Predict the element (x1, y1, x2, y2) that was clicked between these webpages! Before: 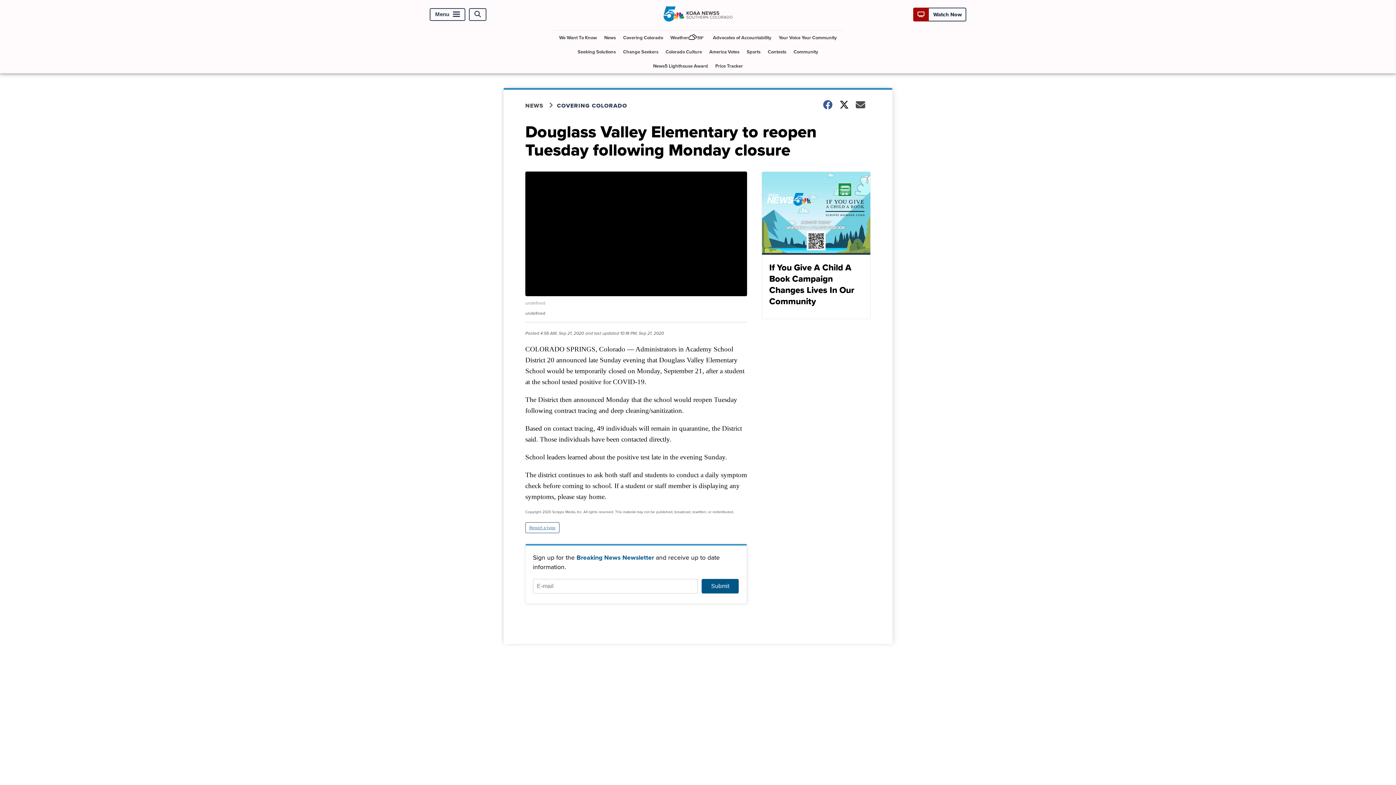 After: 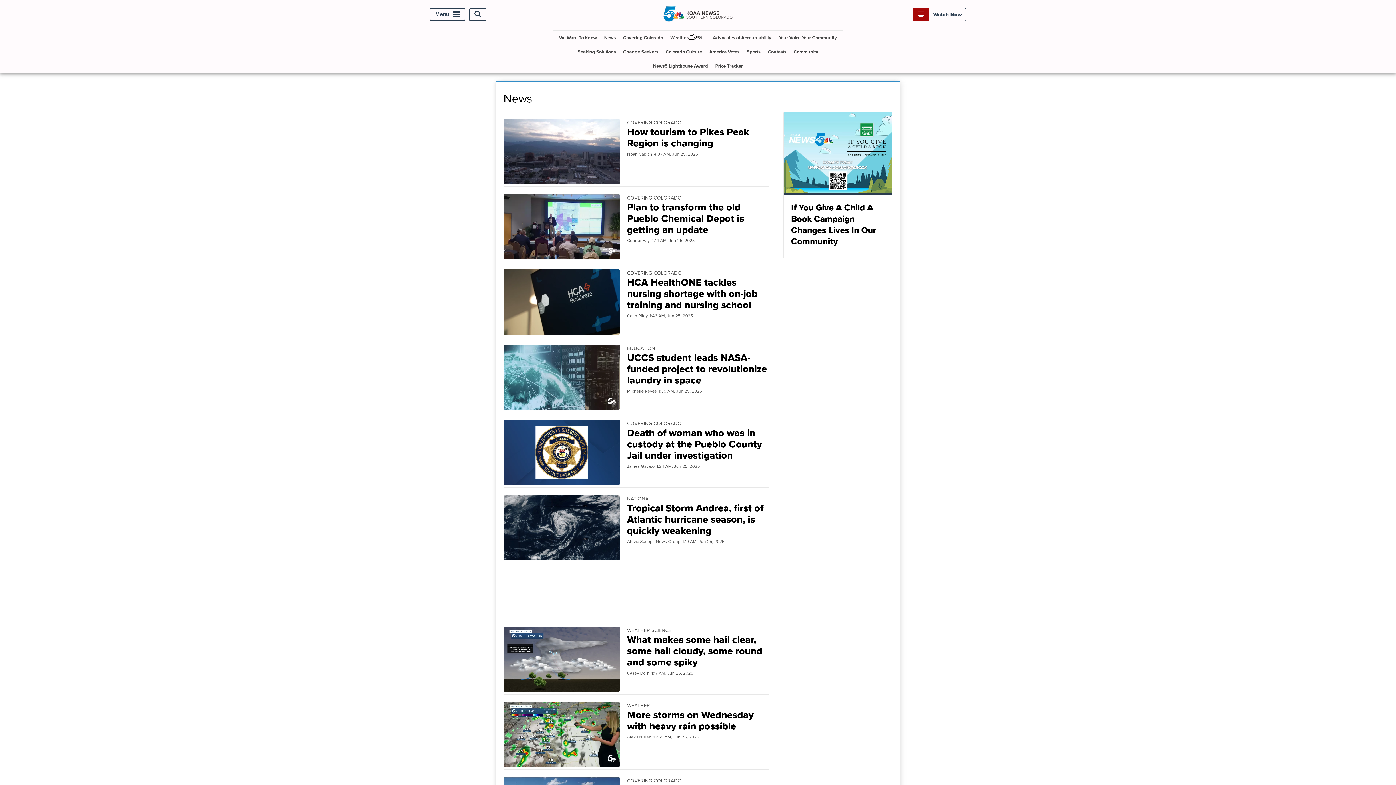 Action: bbox: (601, 30, 618, 44) label: News